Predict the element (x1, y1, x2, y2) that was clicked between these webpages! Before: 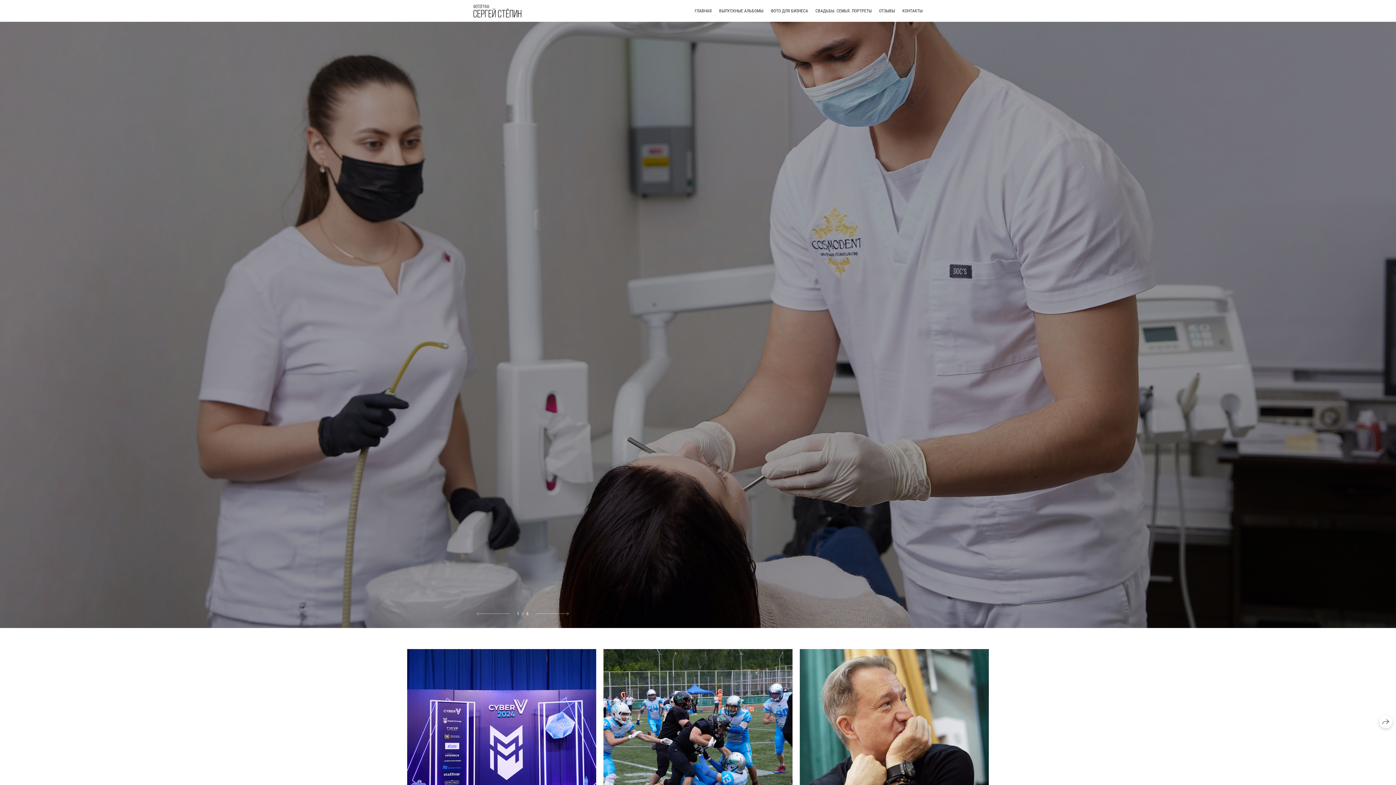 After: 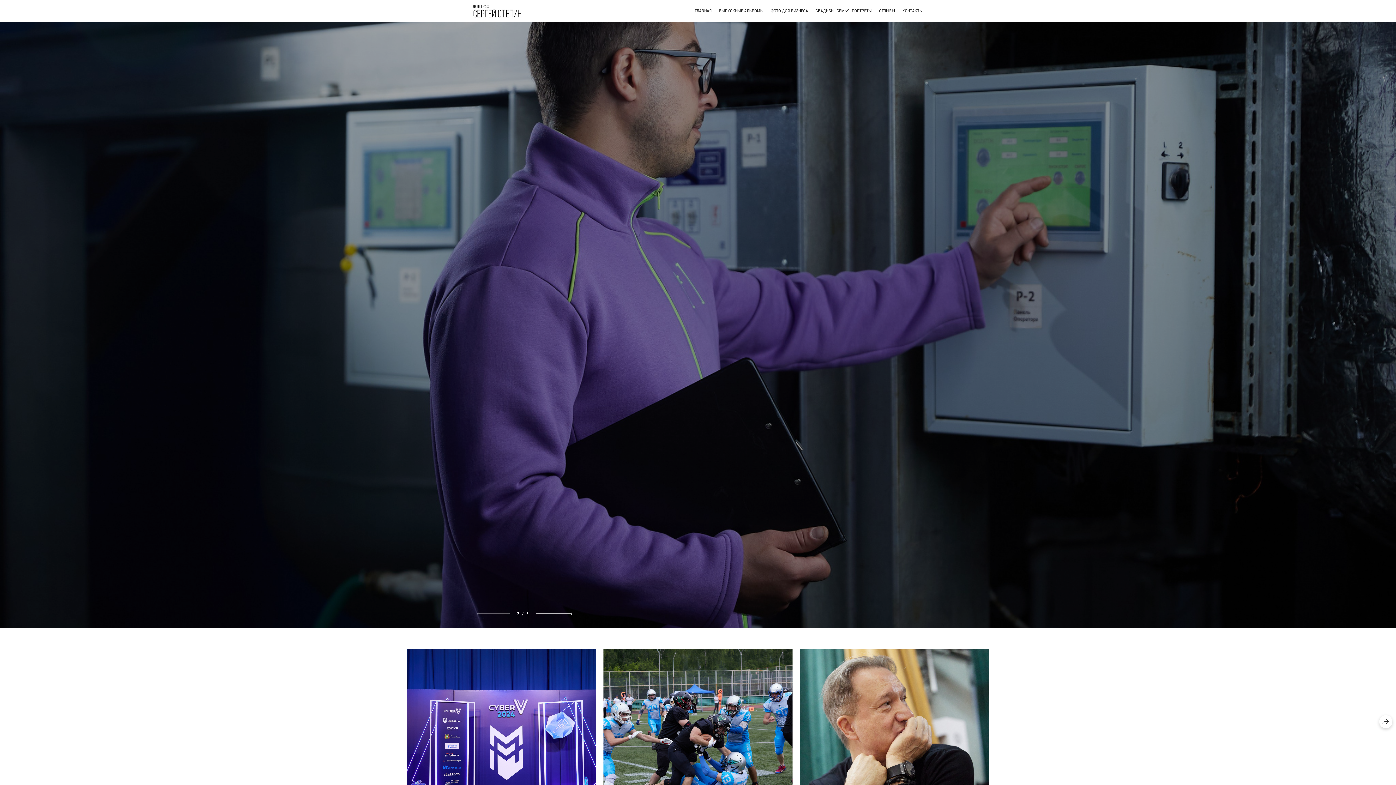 Action: bbox: (536, 607, 572, 620)